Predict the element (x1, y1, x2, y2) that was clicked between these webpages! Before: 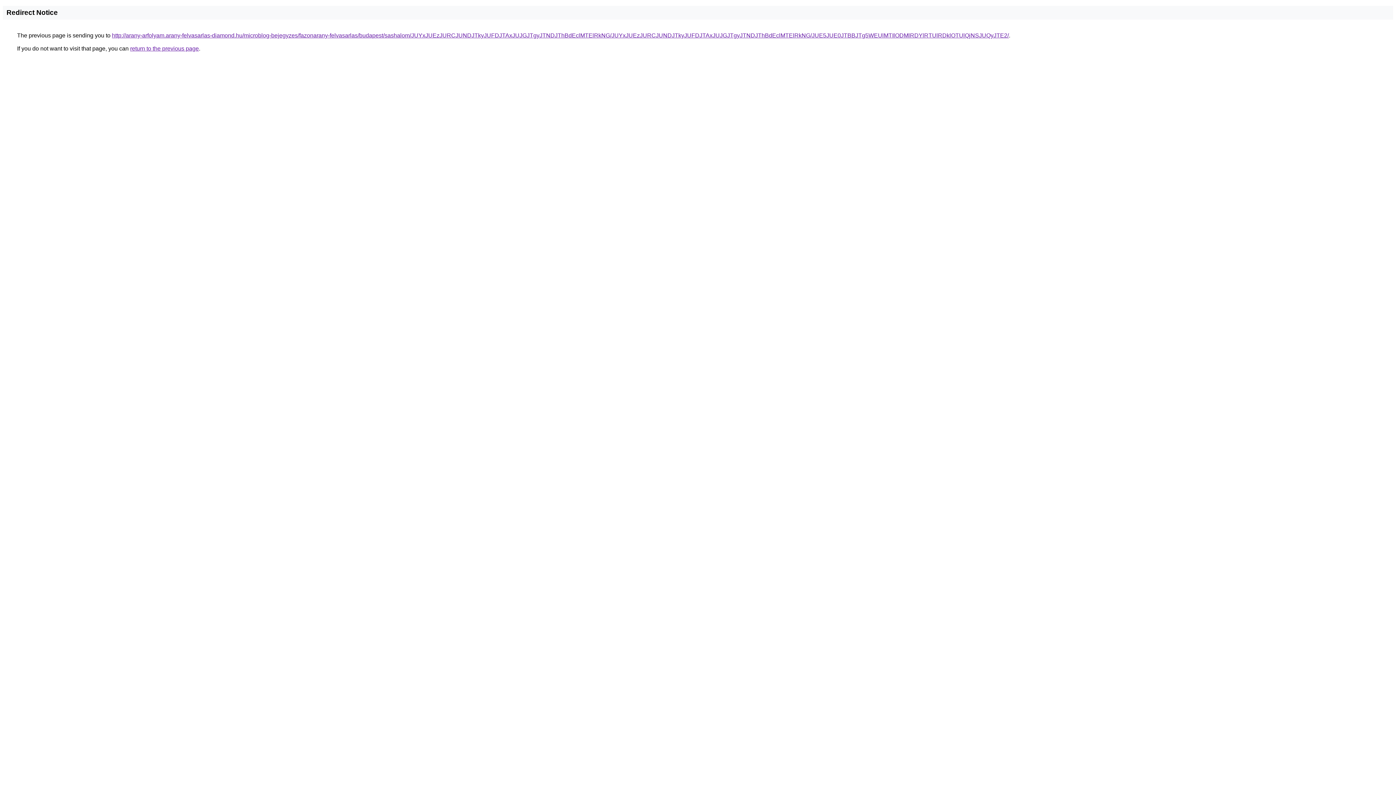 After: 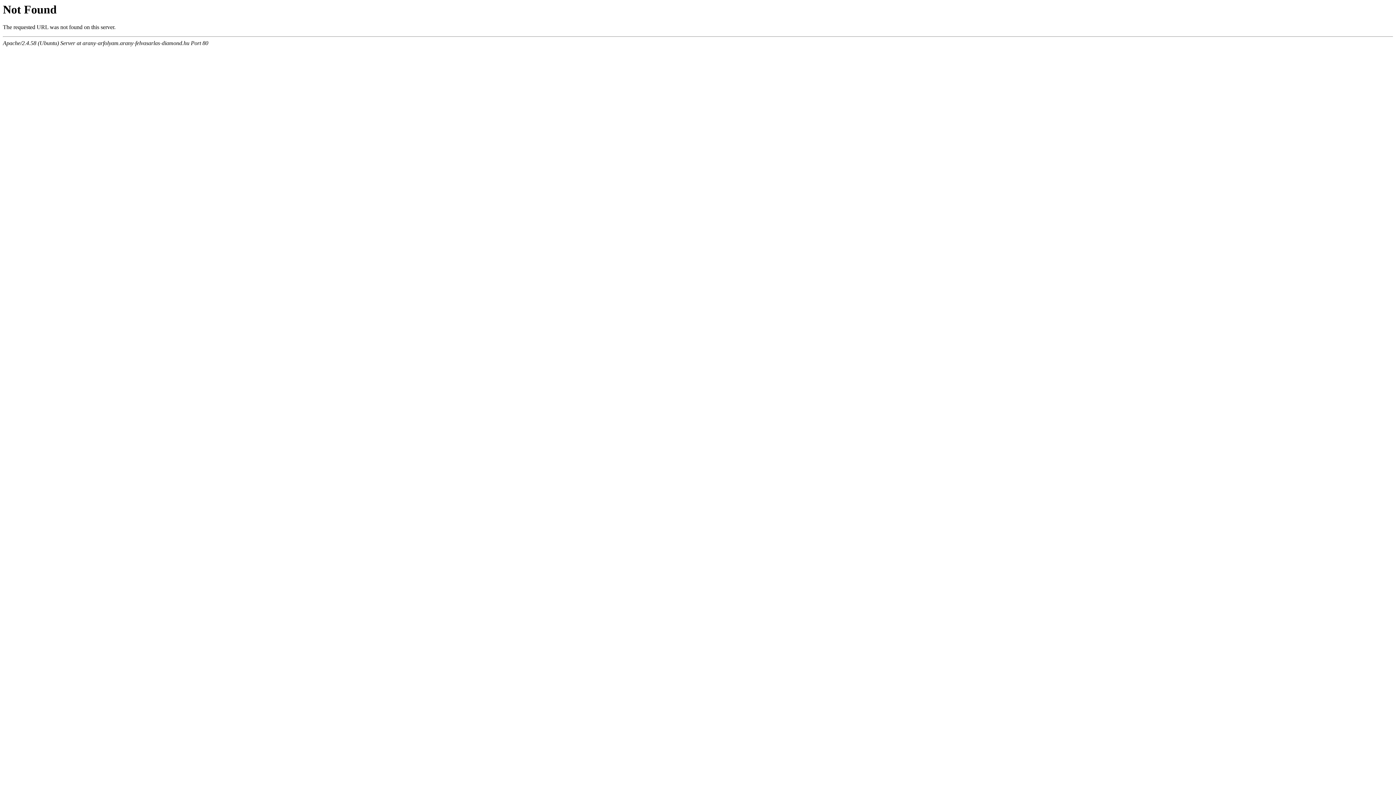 Action: bbox: (112, 32, 1009, 38) label: http://arany-arfolyam.arany-felvasarlas-diamond.hu/microblog-bejegyzes/fazonarany-felvasarlas/budapest/sashalom/JUYxJUEzJURCJUNDJTkyJUFDJTAxJUJGJTgyJTNDJThBdEclMTElRkNG/JUYxJUEzJURCJUNDJTkyJUFDJTAxJUJGJTgyJTNDJThBdEclMTElRkNG/JUE5JUE0JTBBJTg5WEUlMTIlODMlRDYlRTUlRDklOTUlQjNSJUQyJTE2/